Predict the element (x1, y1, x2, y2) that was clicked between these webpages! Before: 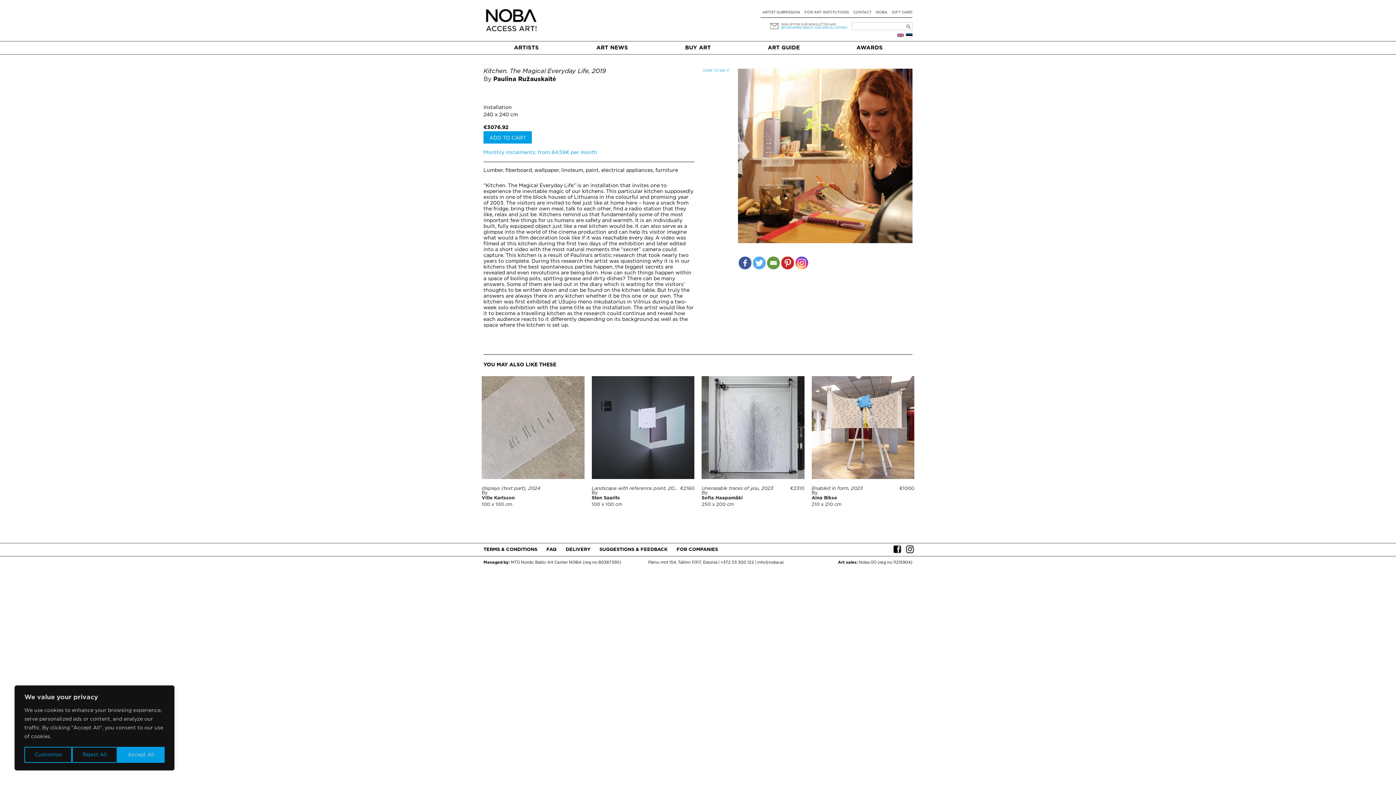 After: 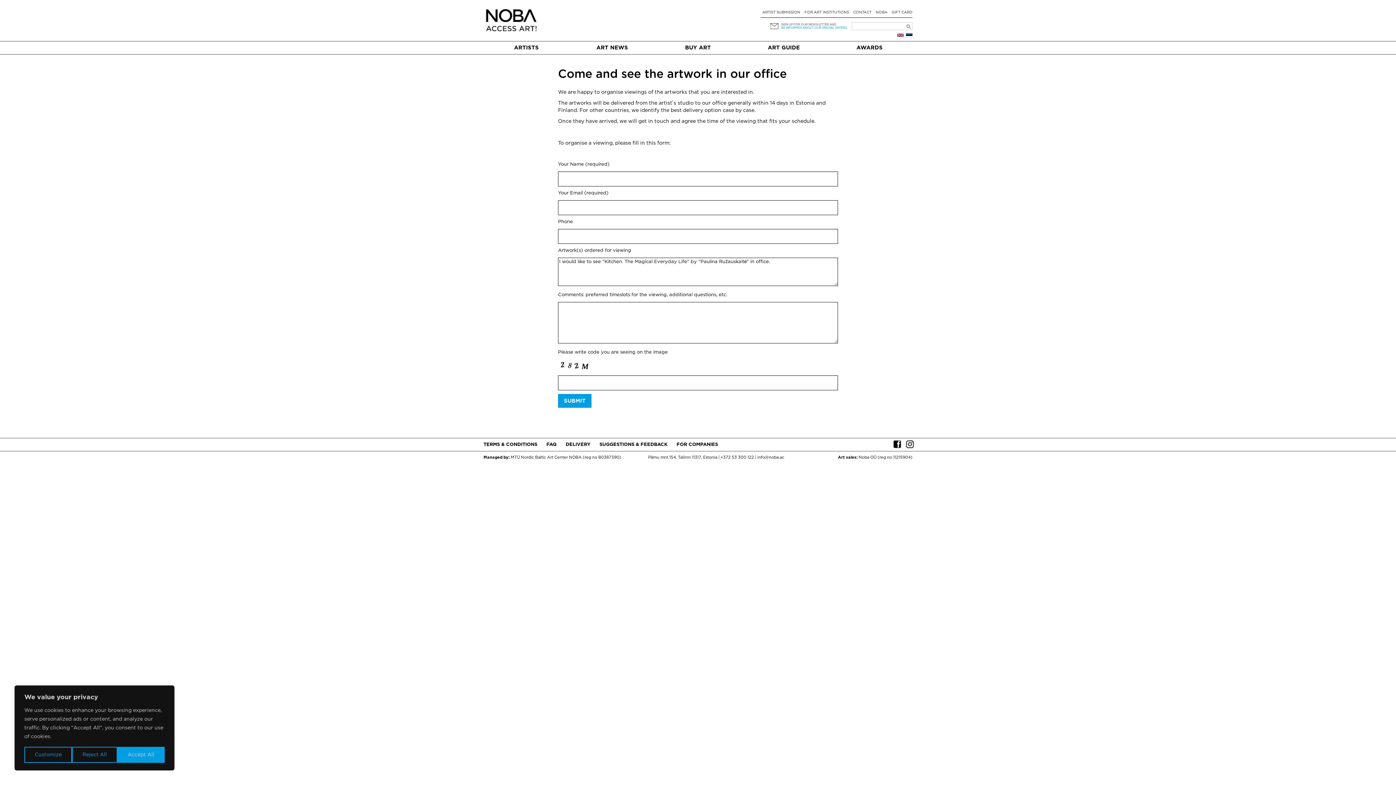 Action: label: COME TO SEE IT bbox: (701, 68, 730, 82)